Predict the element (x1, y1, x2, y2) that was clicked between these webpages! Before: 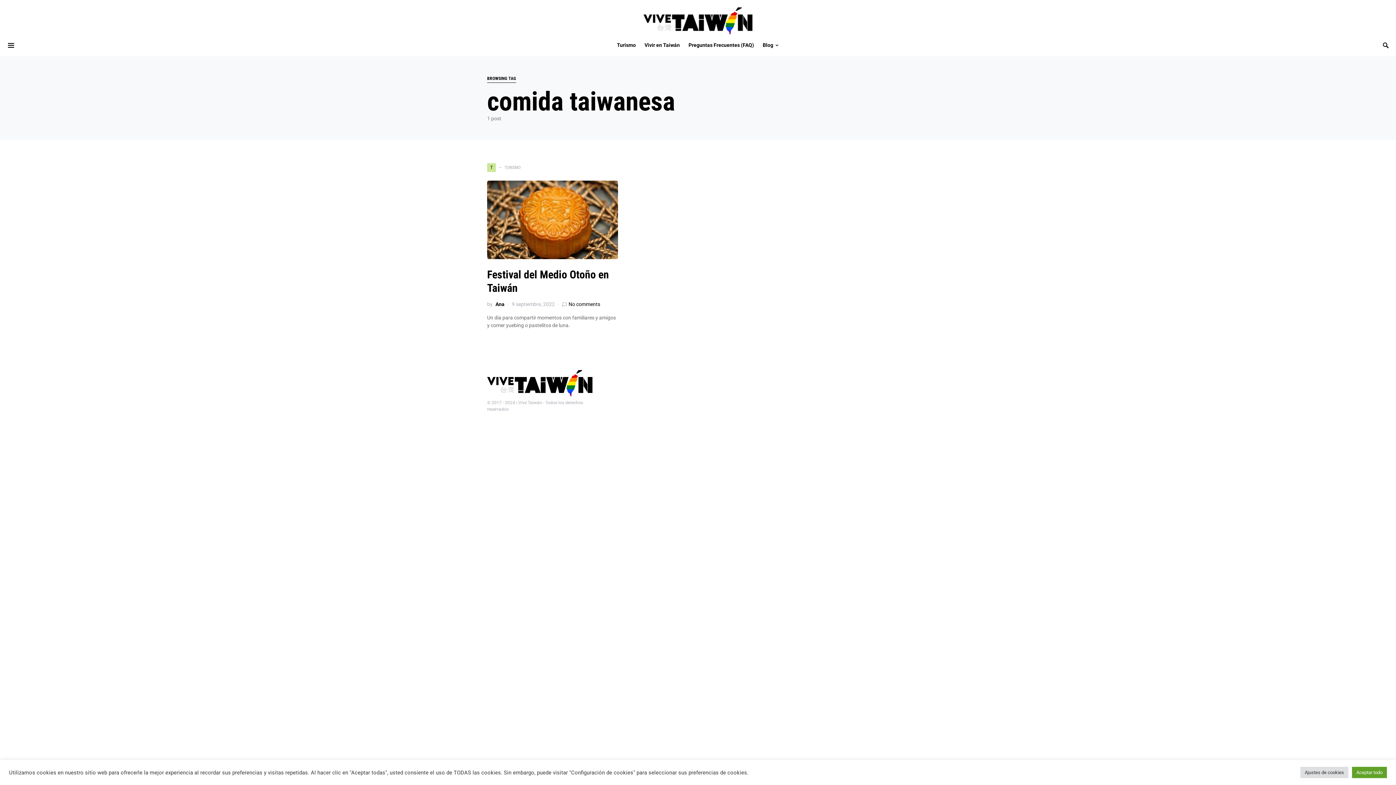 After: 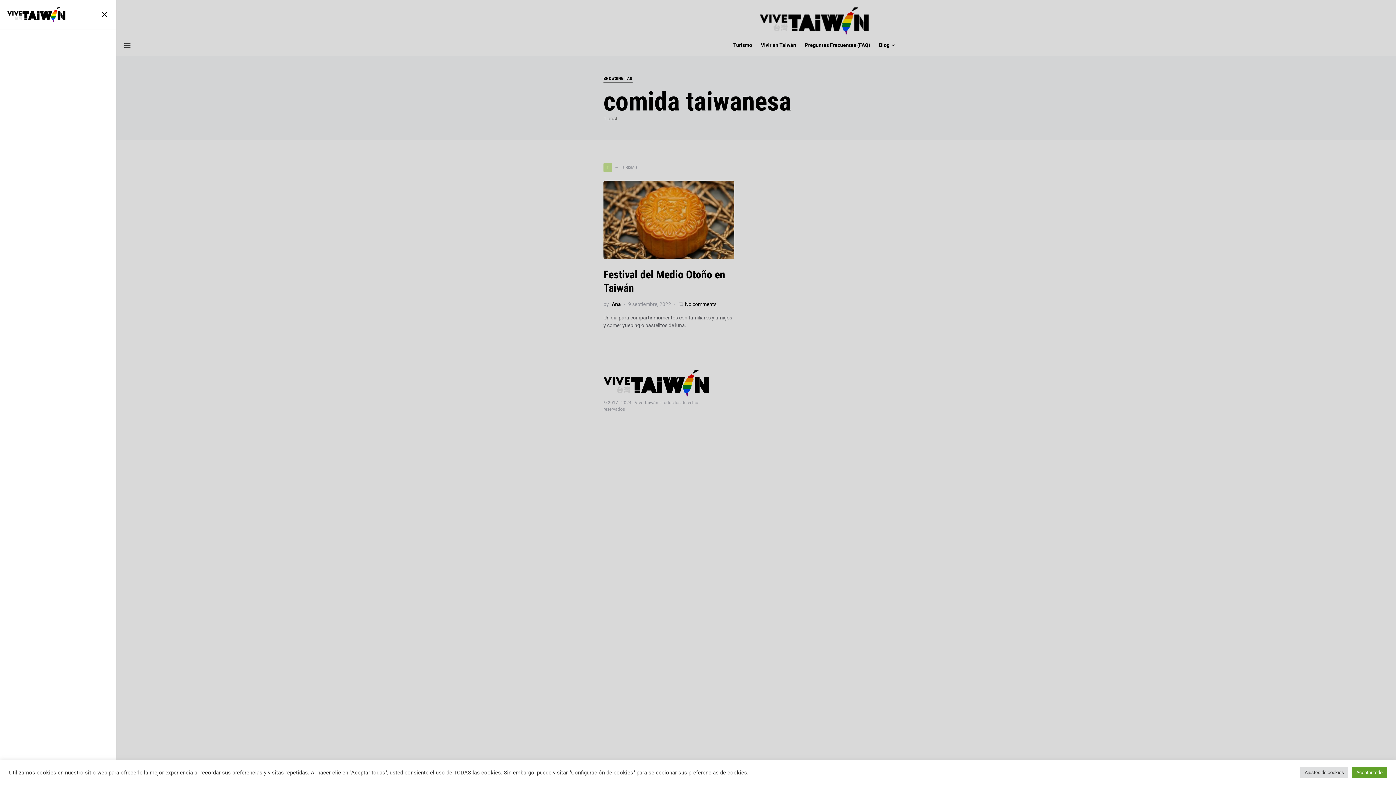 Action: bbox: (7, 39, 14, 51)